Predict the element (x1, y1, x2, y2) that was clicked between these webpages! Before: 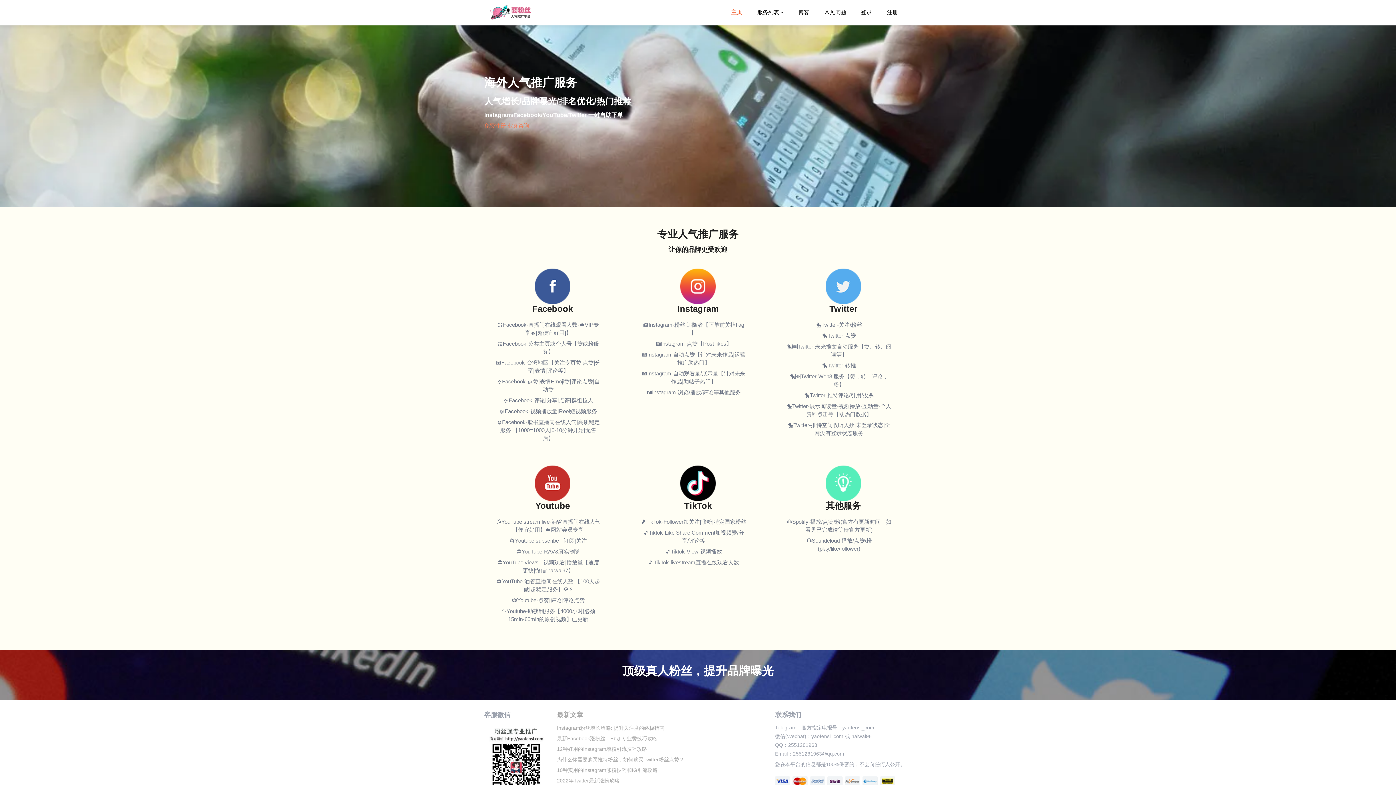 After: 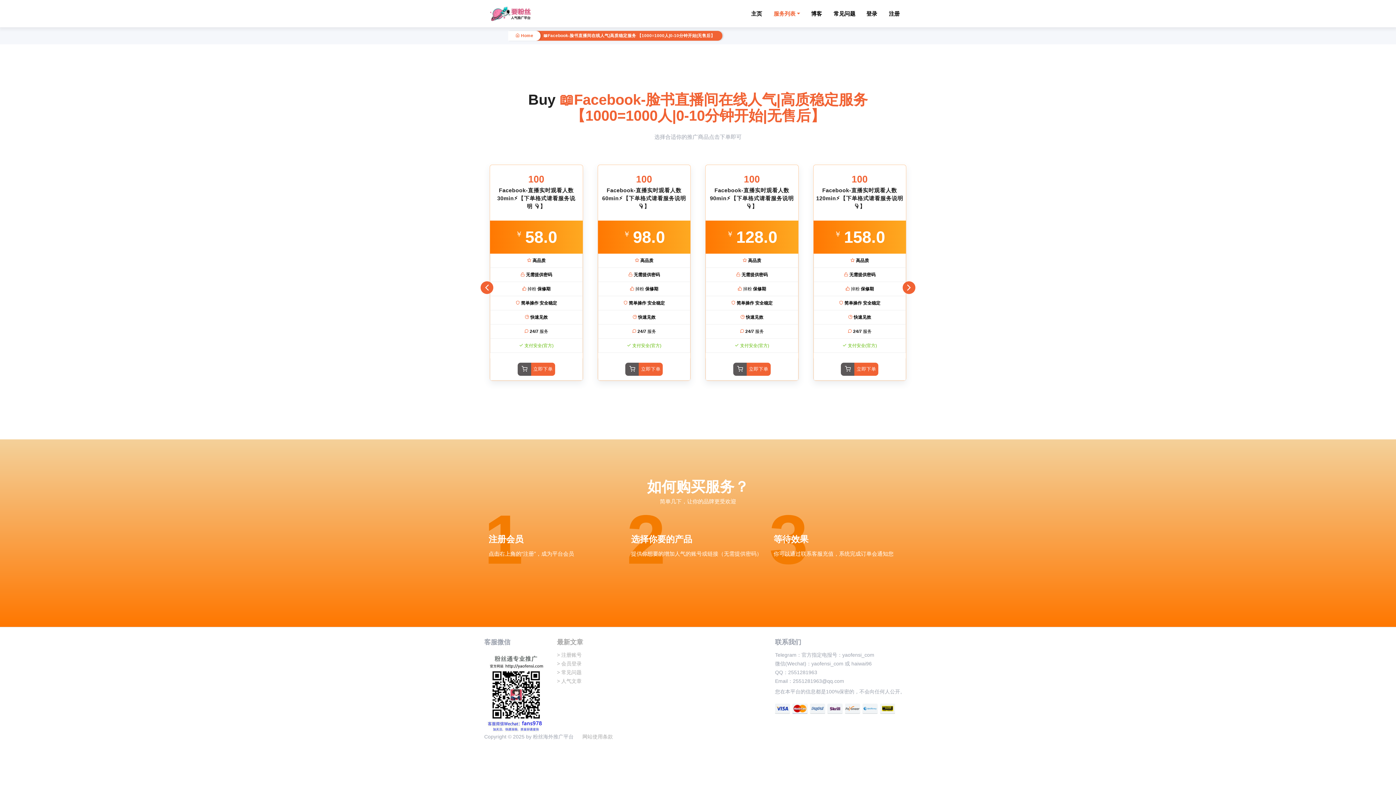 Action: bbox: (495, 417, 610, 444) label: 📖Facebook-脸书直播间在线人气|高质稳定服务 【1000=1000人|0-10分钟开始|无售后】